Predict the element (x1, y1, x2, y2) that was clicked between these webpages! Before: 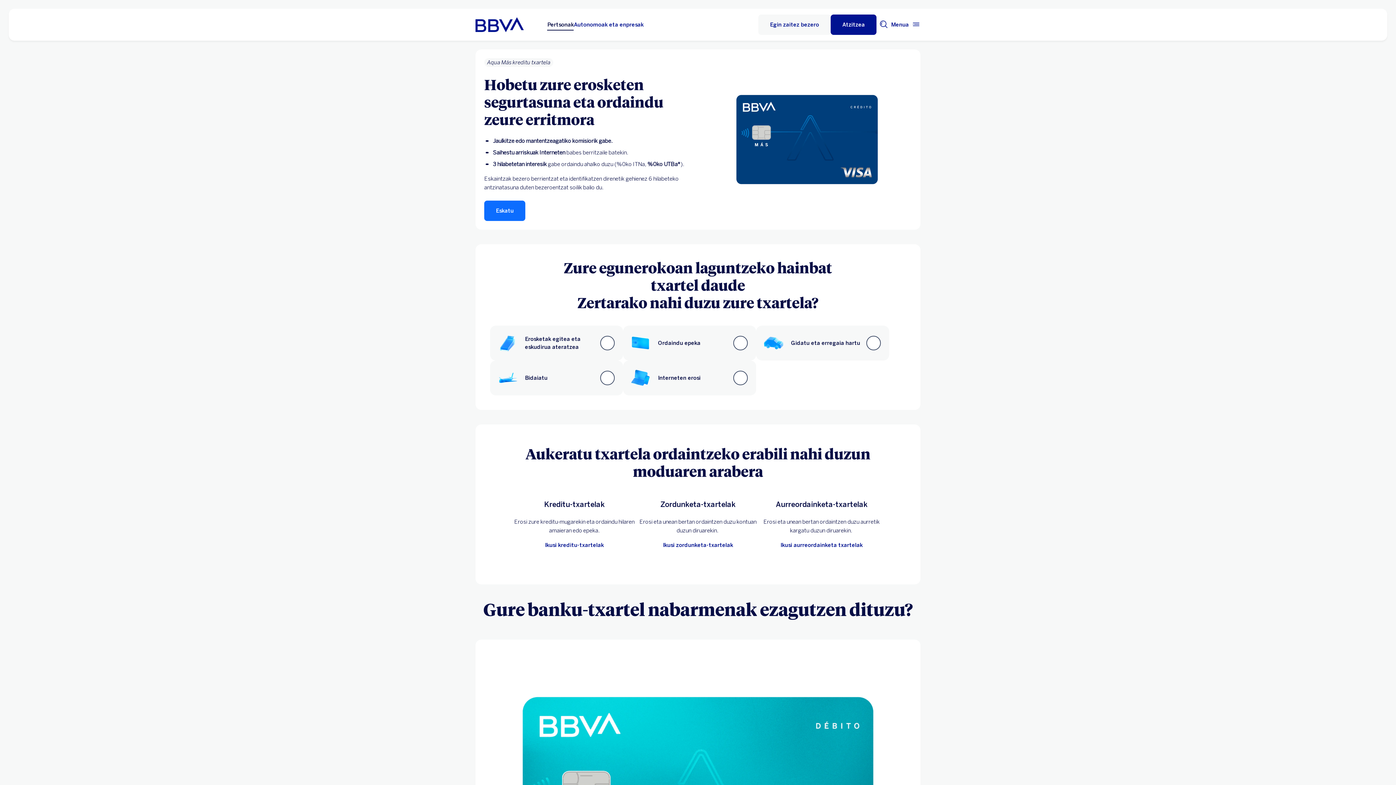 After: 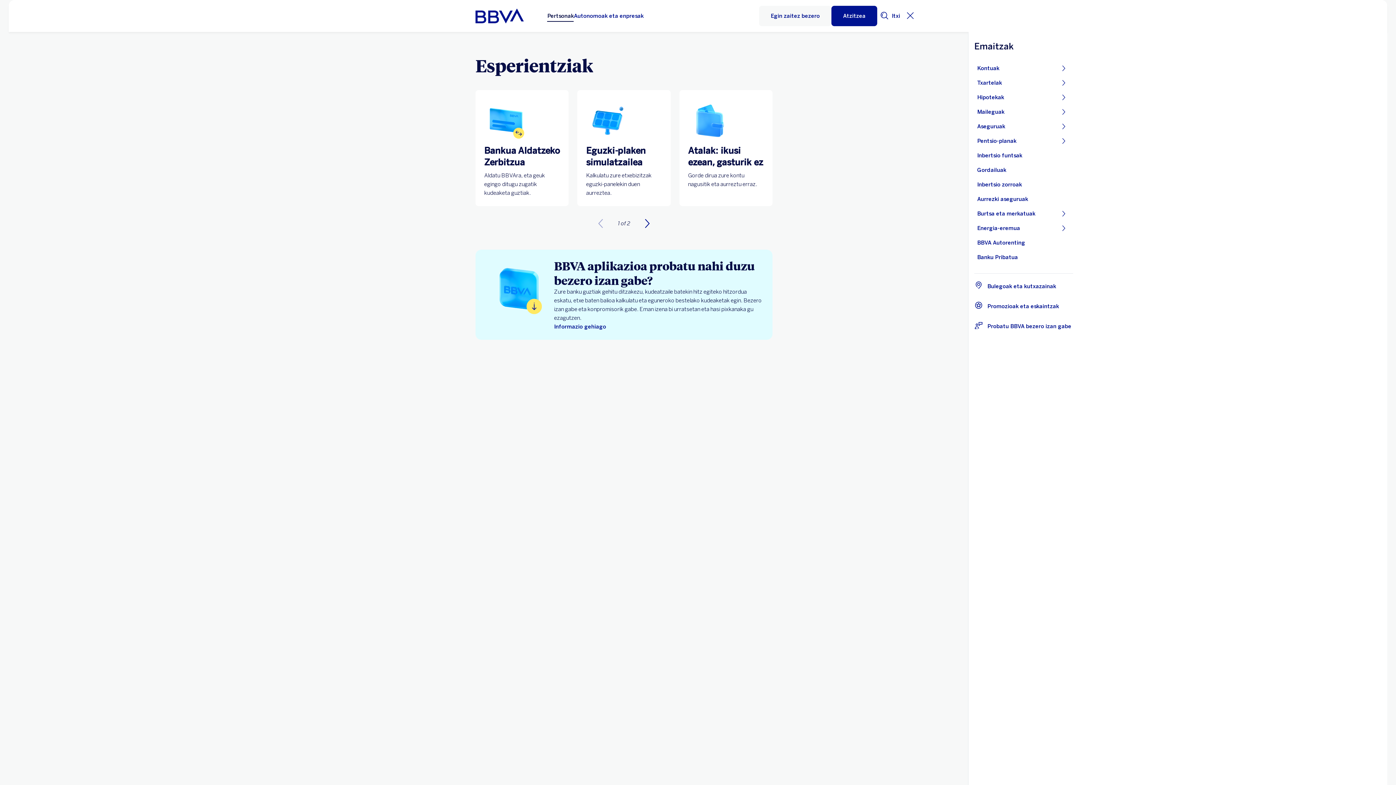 Action: bbox: (891, 17, 920, 31) label: Menu nagusia